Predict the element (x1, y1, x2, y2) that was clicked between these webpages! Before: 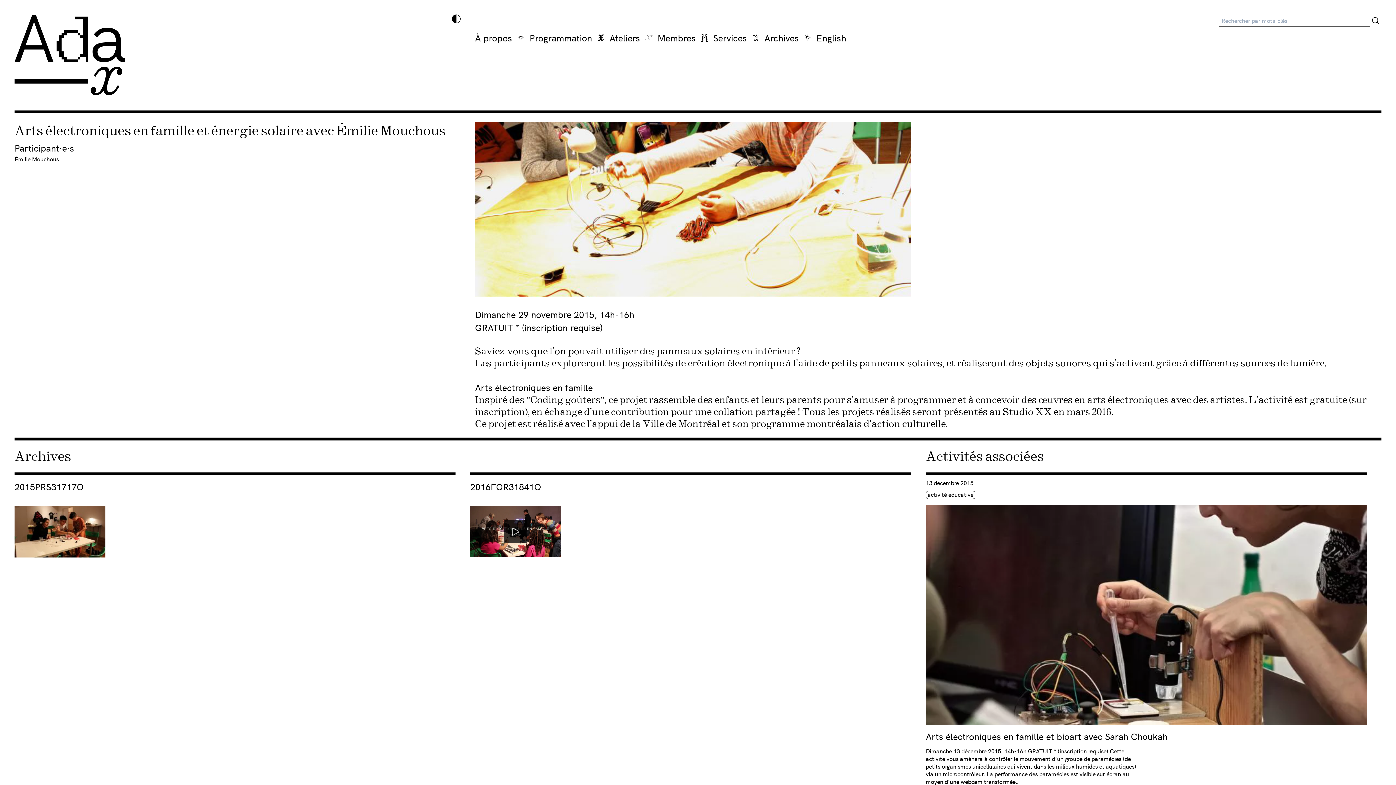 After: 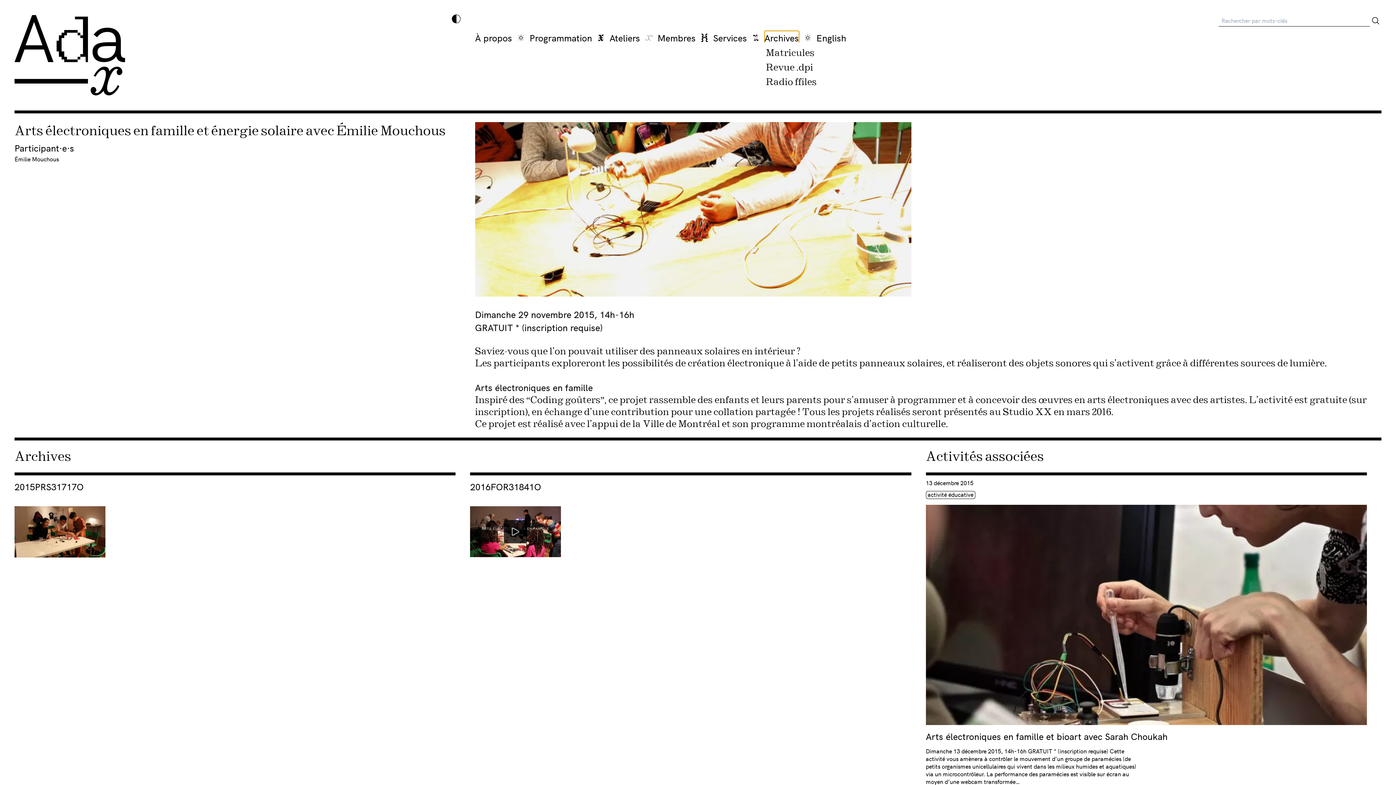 Action: label: Archives bbox: (764, 30, 799, 44)